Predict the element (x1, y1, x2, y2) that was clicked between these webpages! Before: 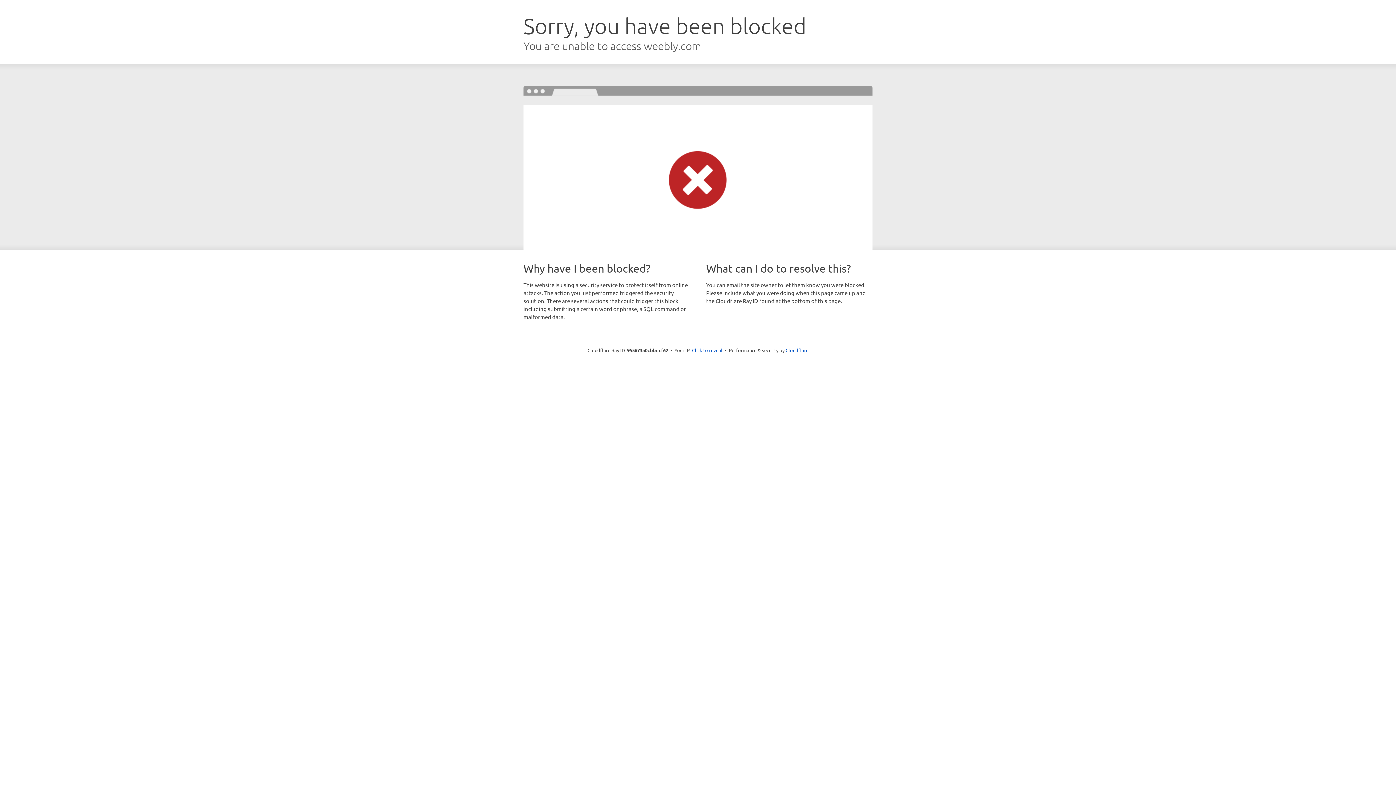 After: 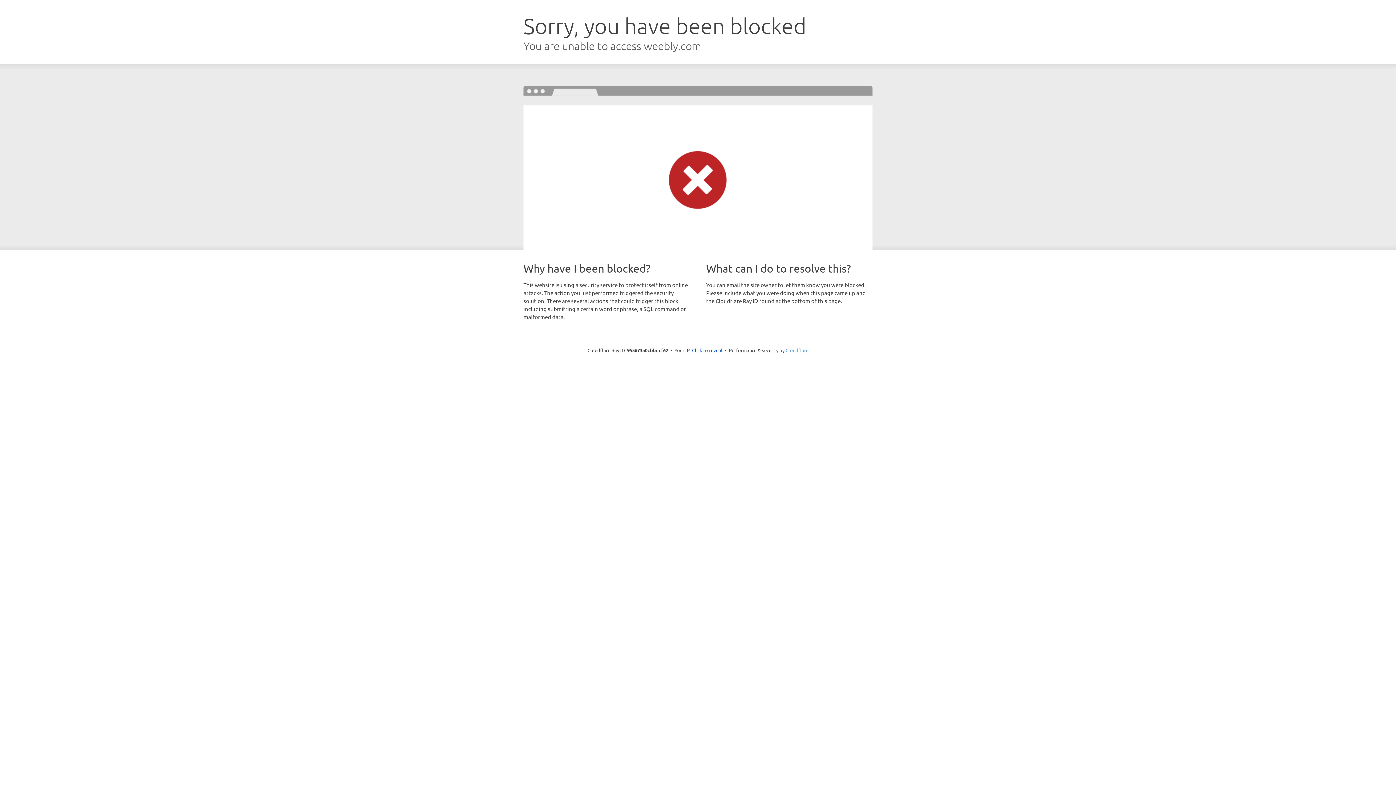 Action: label: Cloudflare bbox: (785, 347, 808, 353)